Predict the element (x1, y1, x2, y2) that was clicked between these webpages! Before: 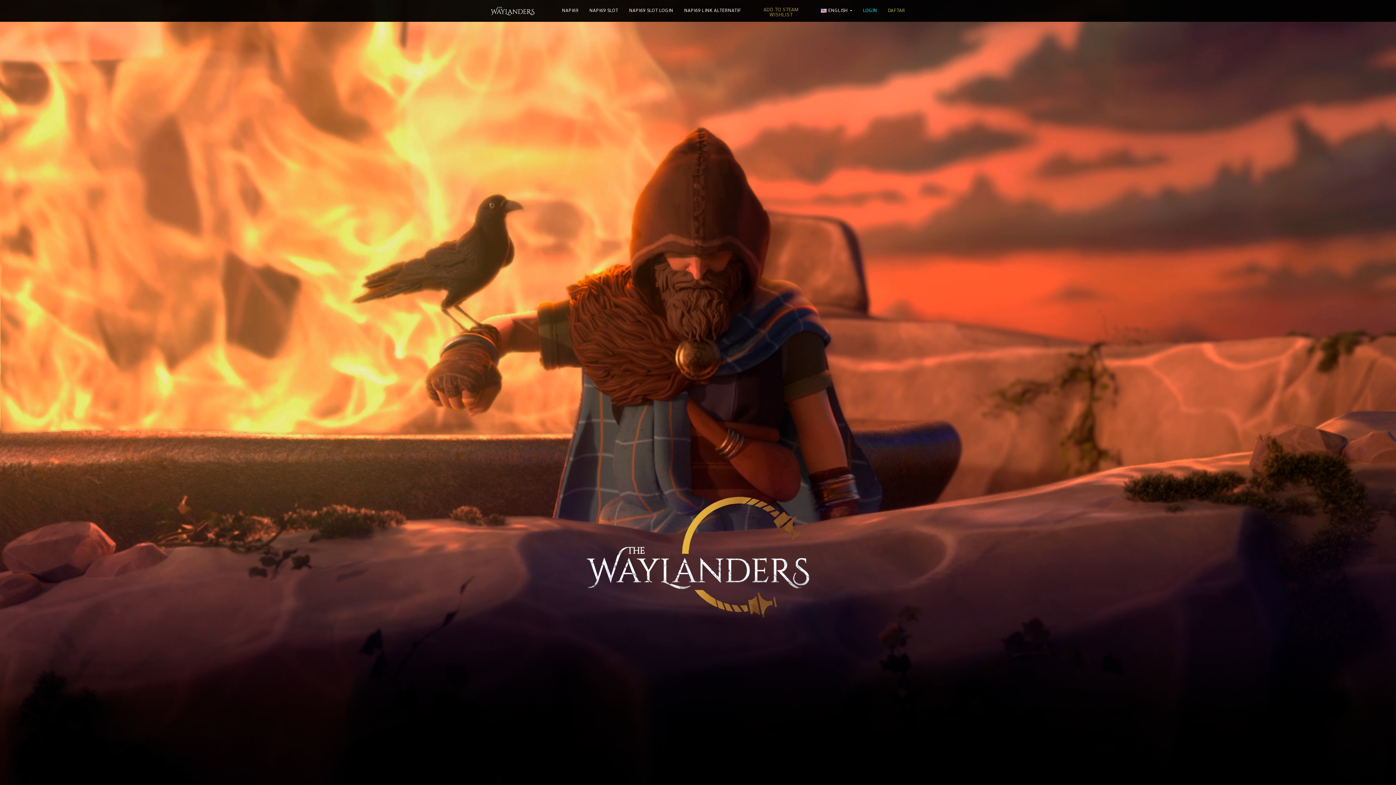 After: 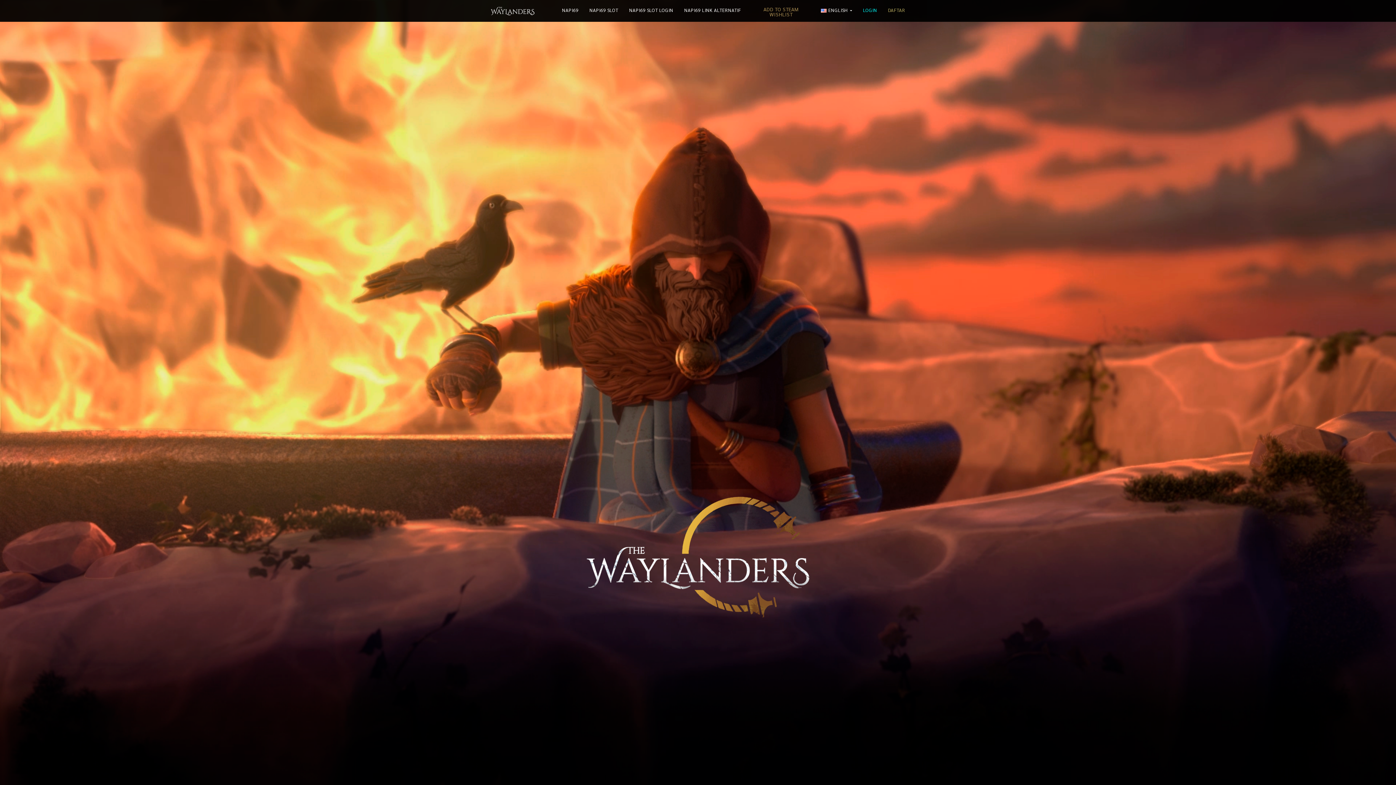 Action: bbox: (629, 0, 673, 21) label: NAPI69 SLOT LOGIN